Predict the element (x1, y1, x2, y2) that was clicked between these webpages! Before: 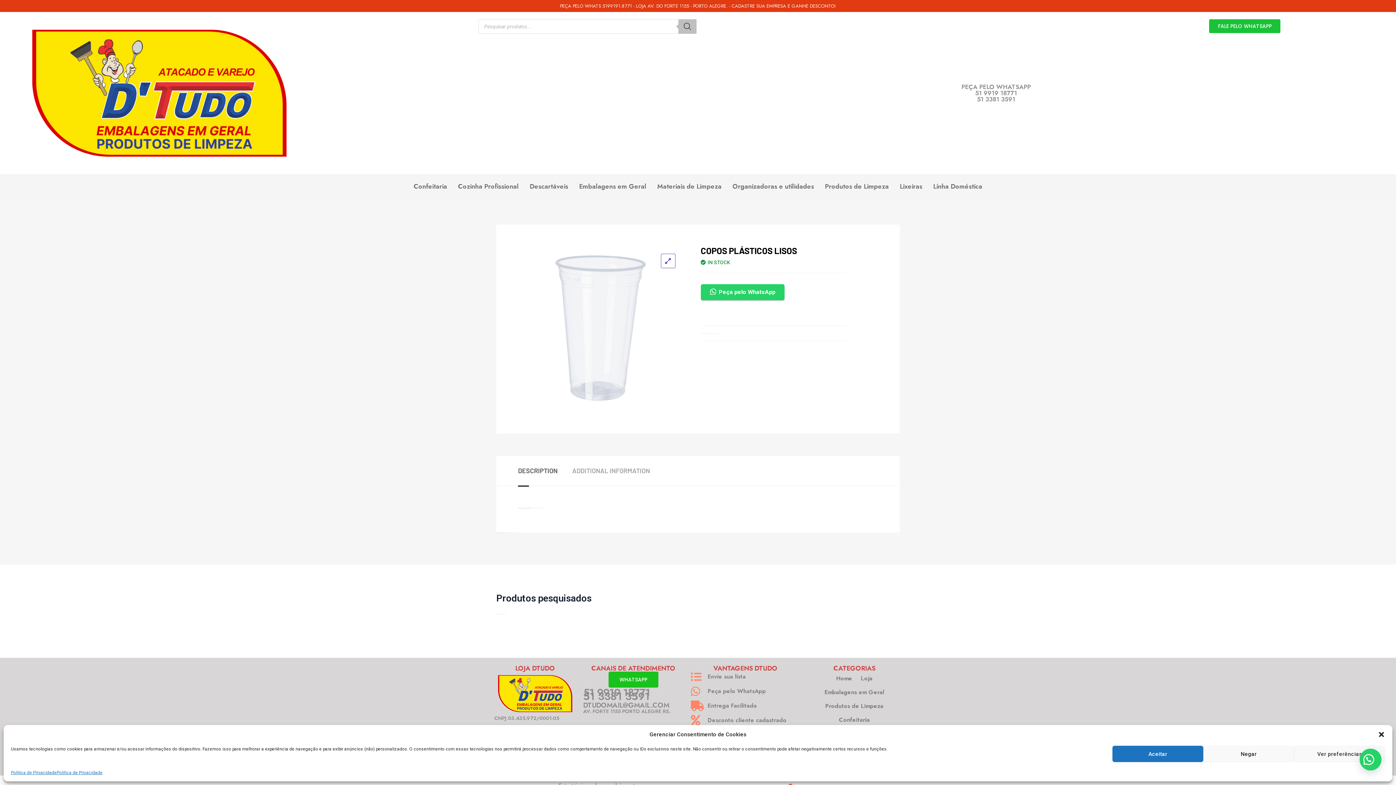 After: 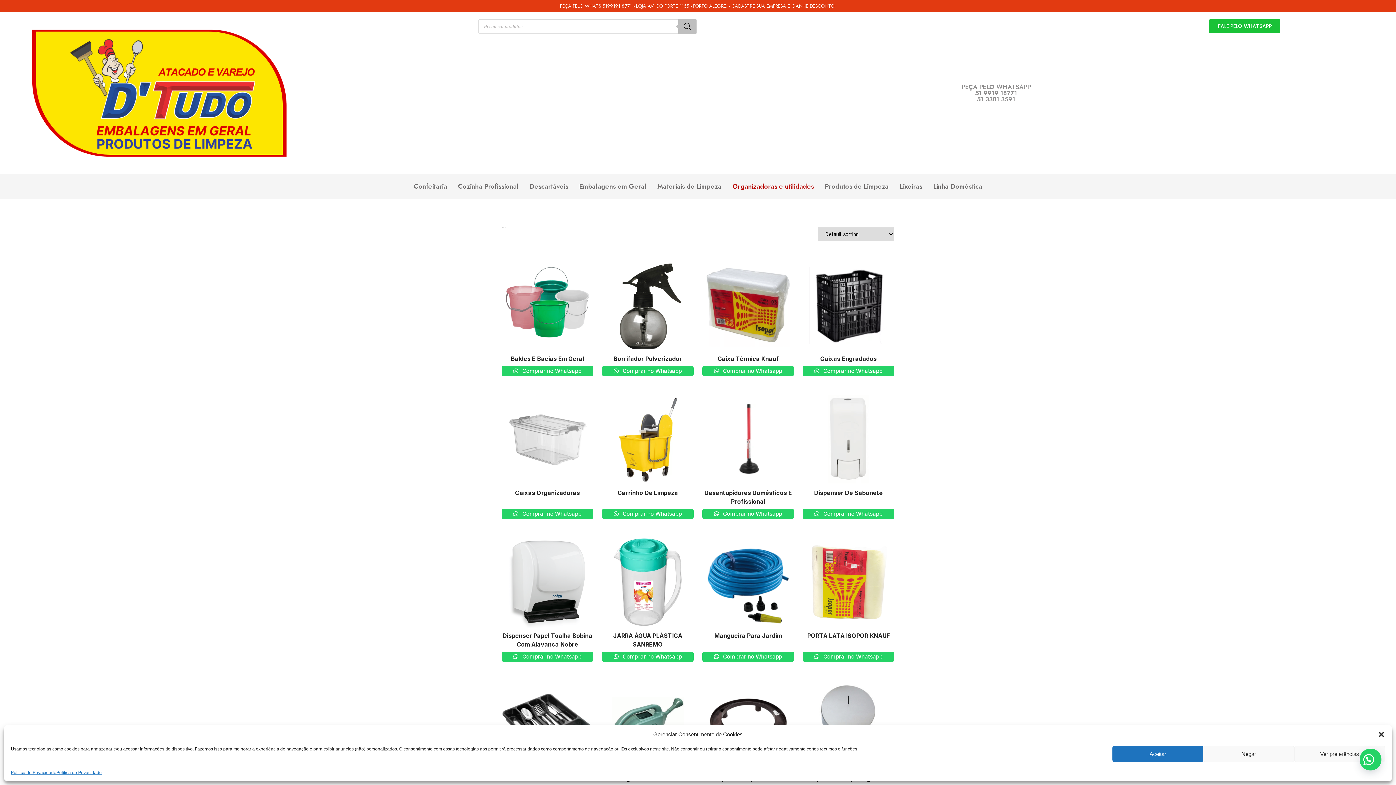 Action: bbox: (727, 177, 819, 195) label: Organizadoras e utilidades